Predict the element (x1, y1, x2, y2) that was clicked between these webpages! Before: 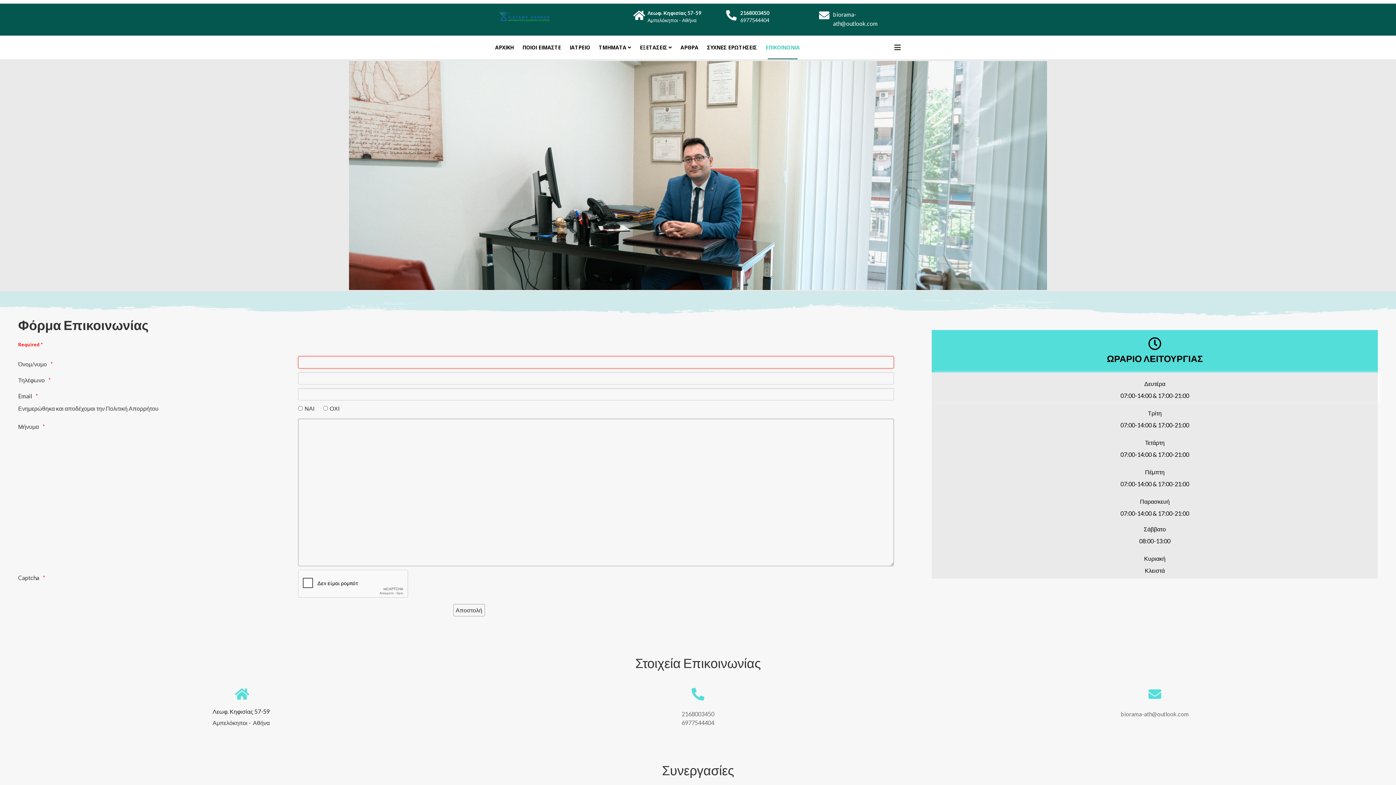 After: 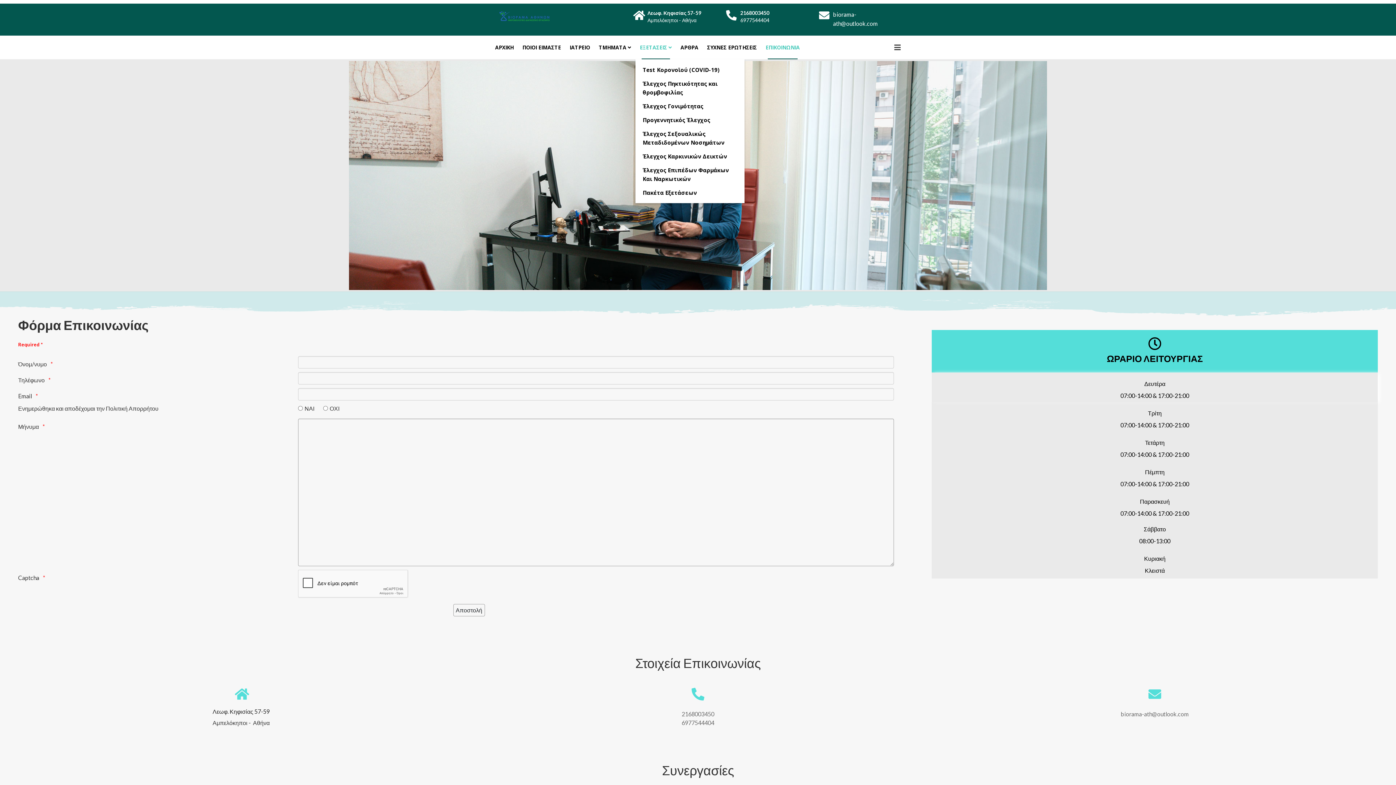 Action: bbox: (635, 35, 676, 59) label: ΕΞΕΤΑΣΕΙΣ